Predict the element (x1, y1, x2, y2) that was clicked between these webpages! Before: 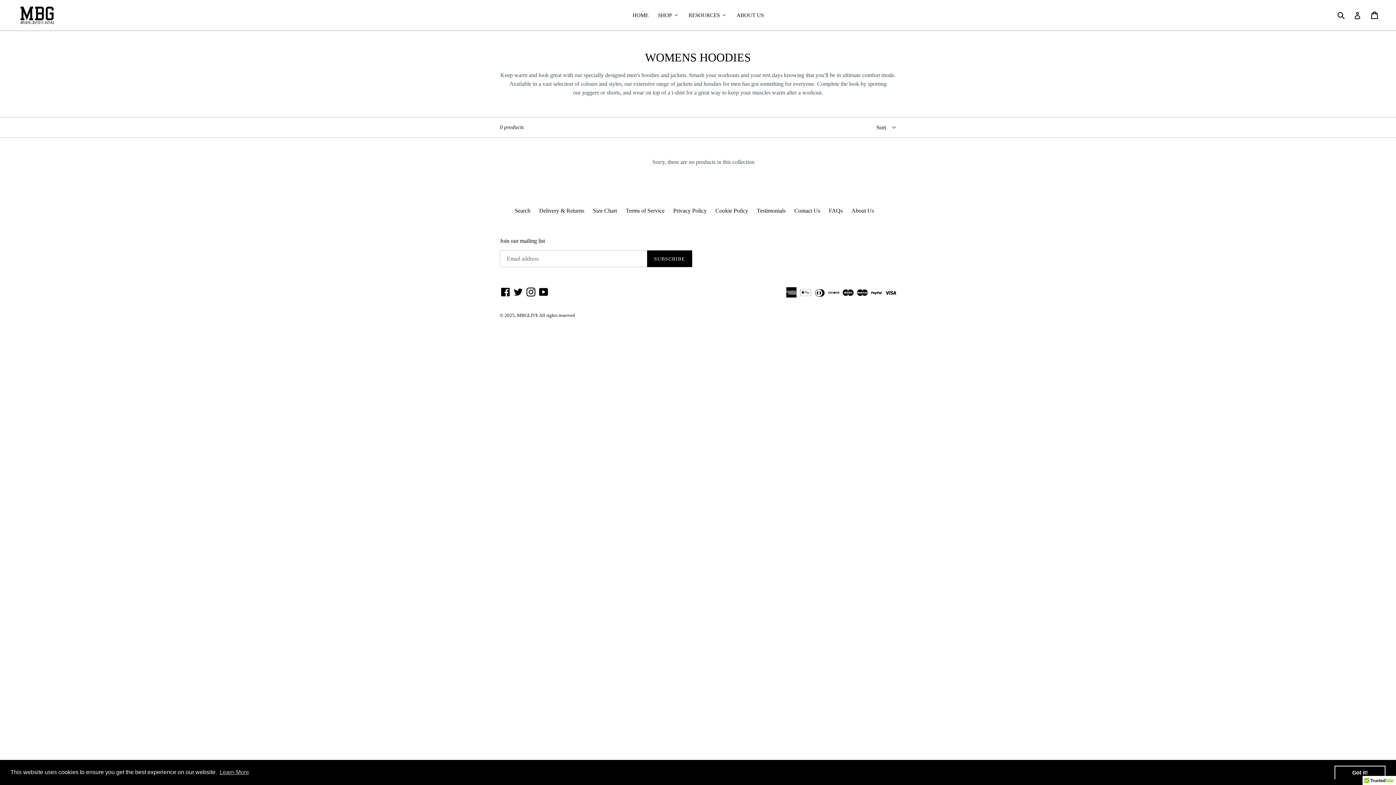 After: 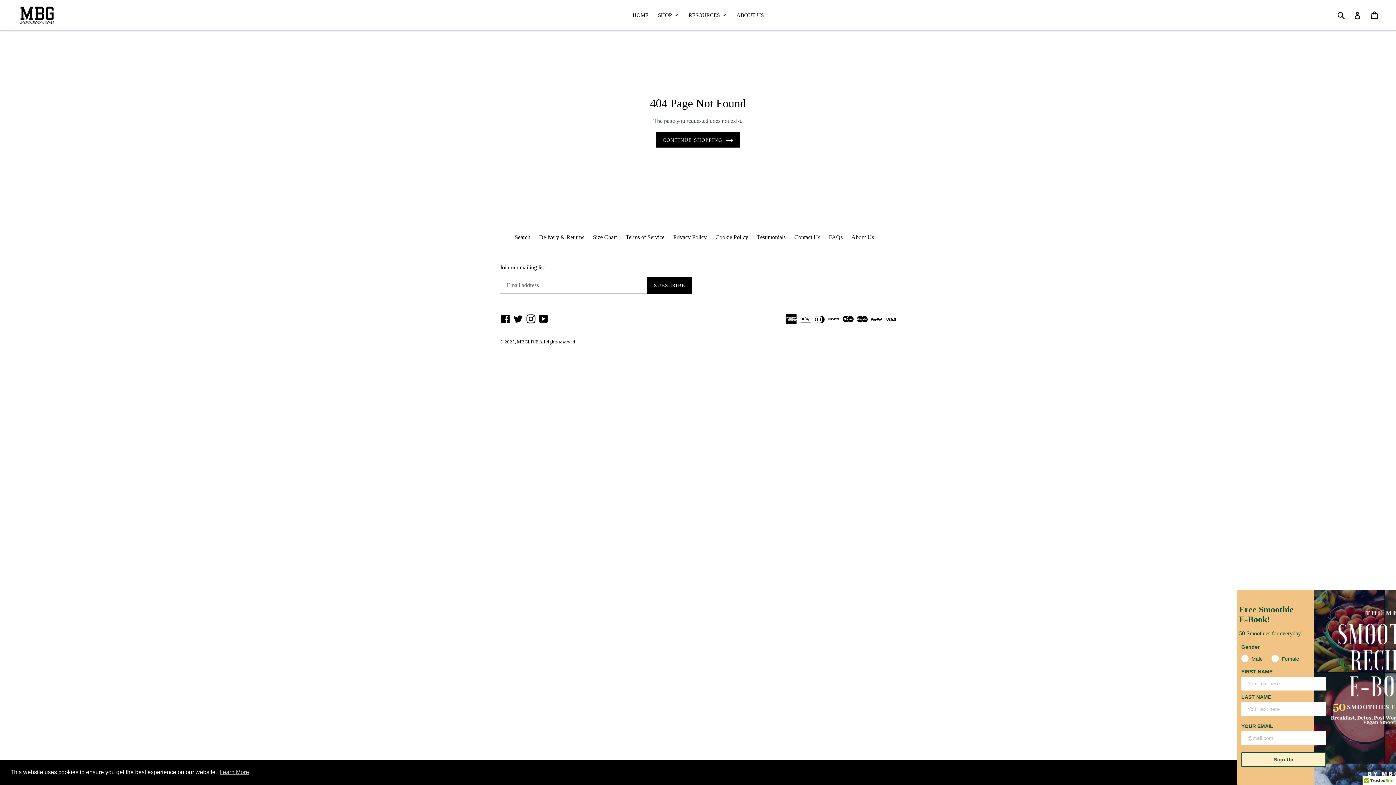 Action: bbox: (851, 207, 874, 213) label: About Us